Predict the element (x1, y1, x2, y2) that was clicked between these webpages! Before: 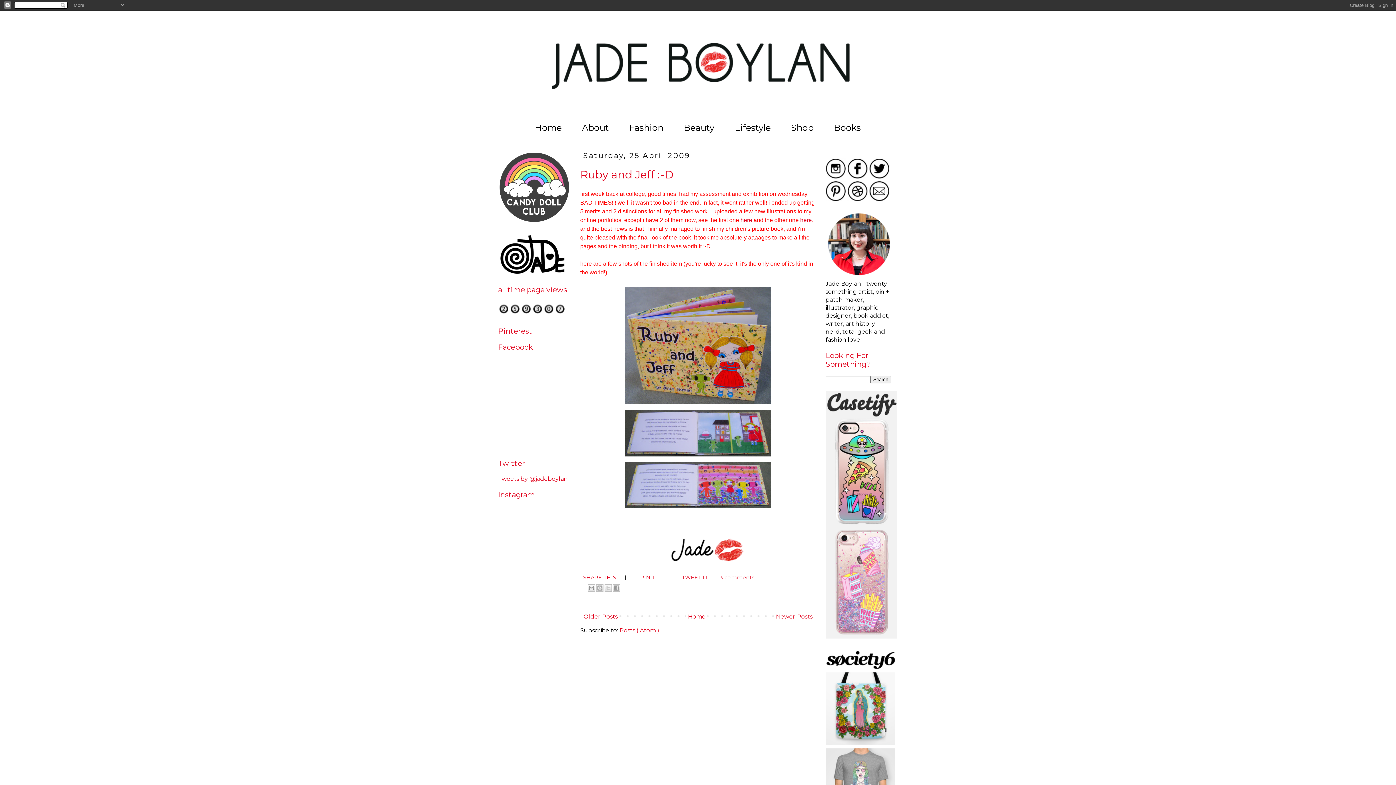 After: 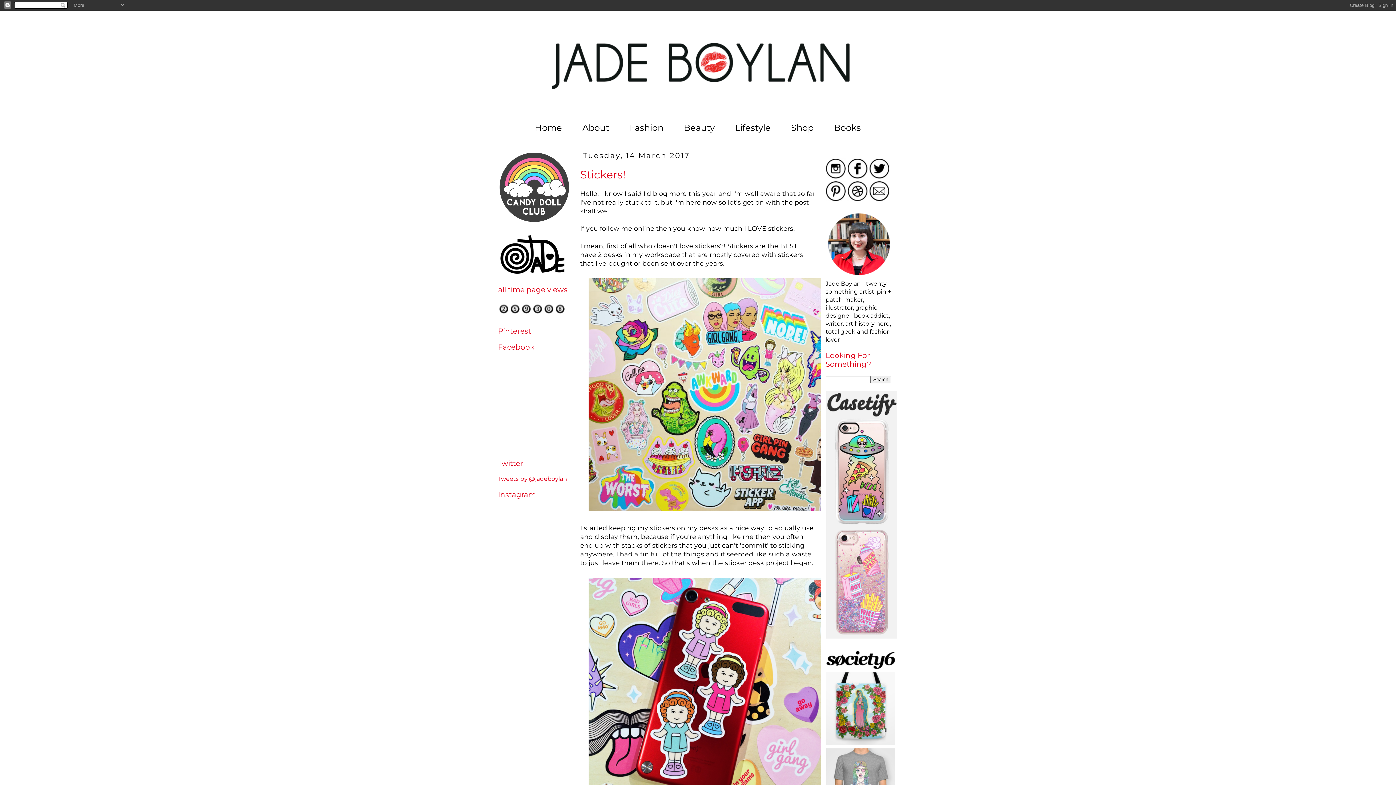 Action: bbox: (494, 14, 901, 117)